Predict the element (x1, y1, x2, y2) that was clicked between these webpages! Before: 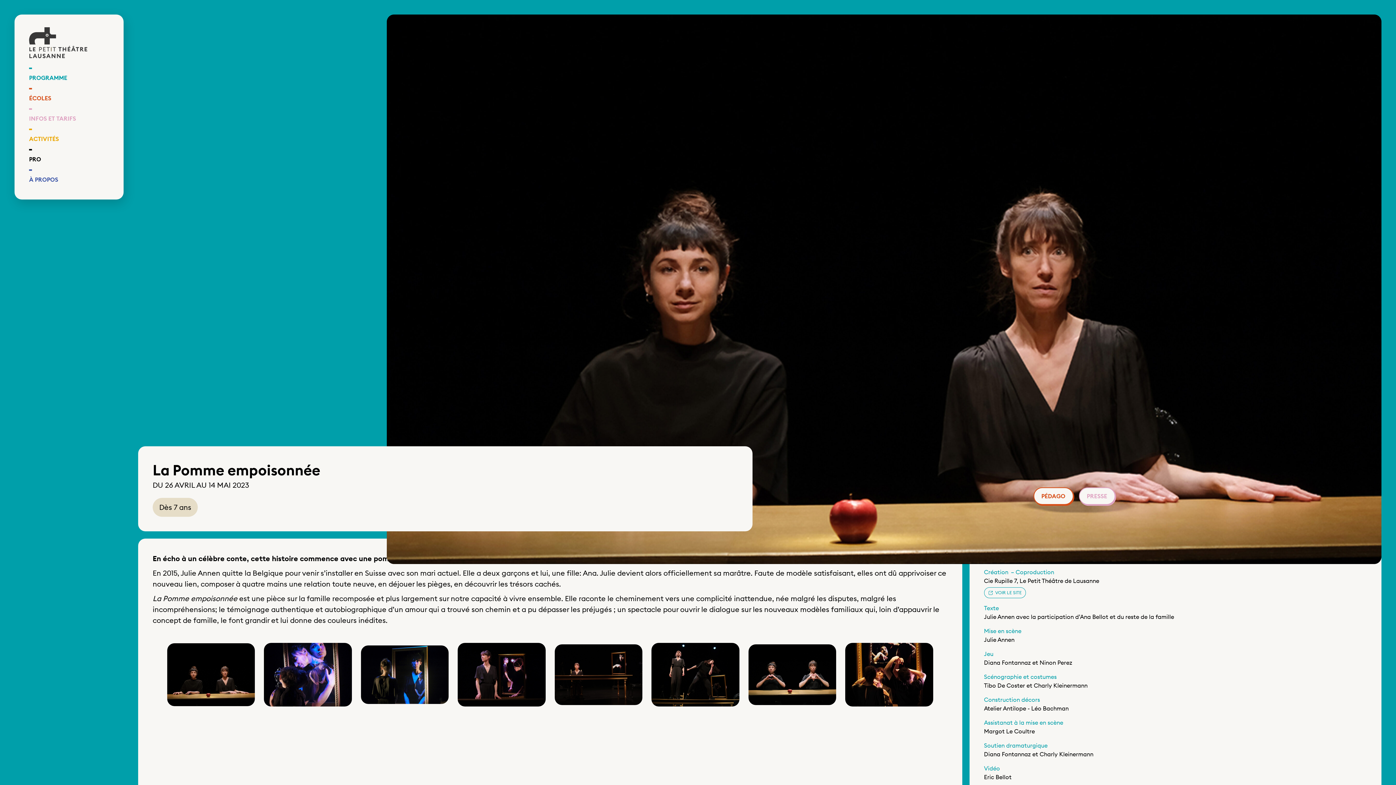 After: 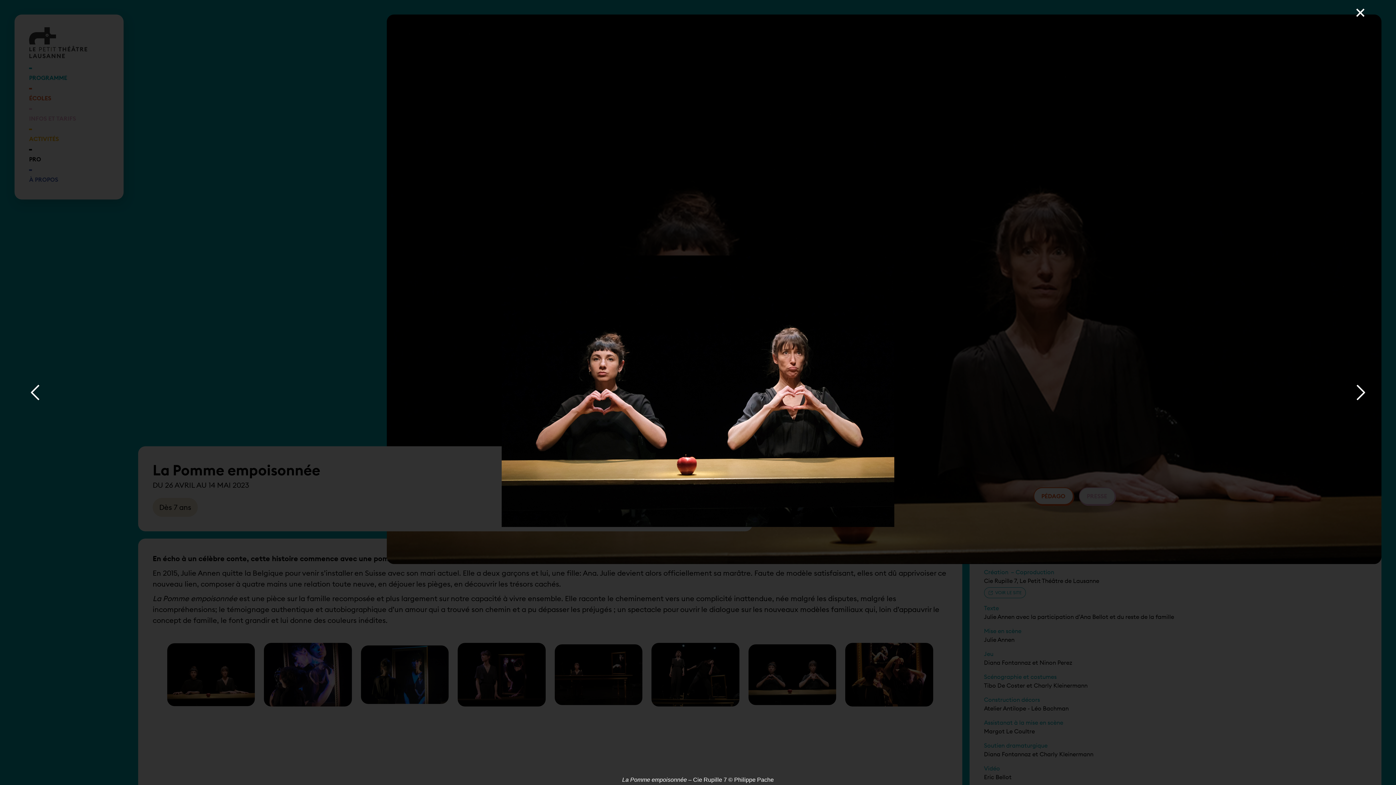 Action: bbox: (748, 644, 836, 705)